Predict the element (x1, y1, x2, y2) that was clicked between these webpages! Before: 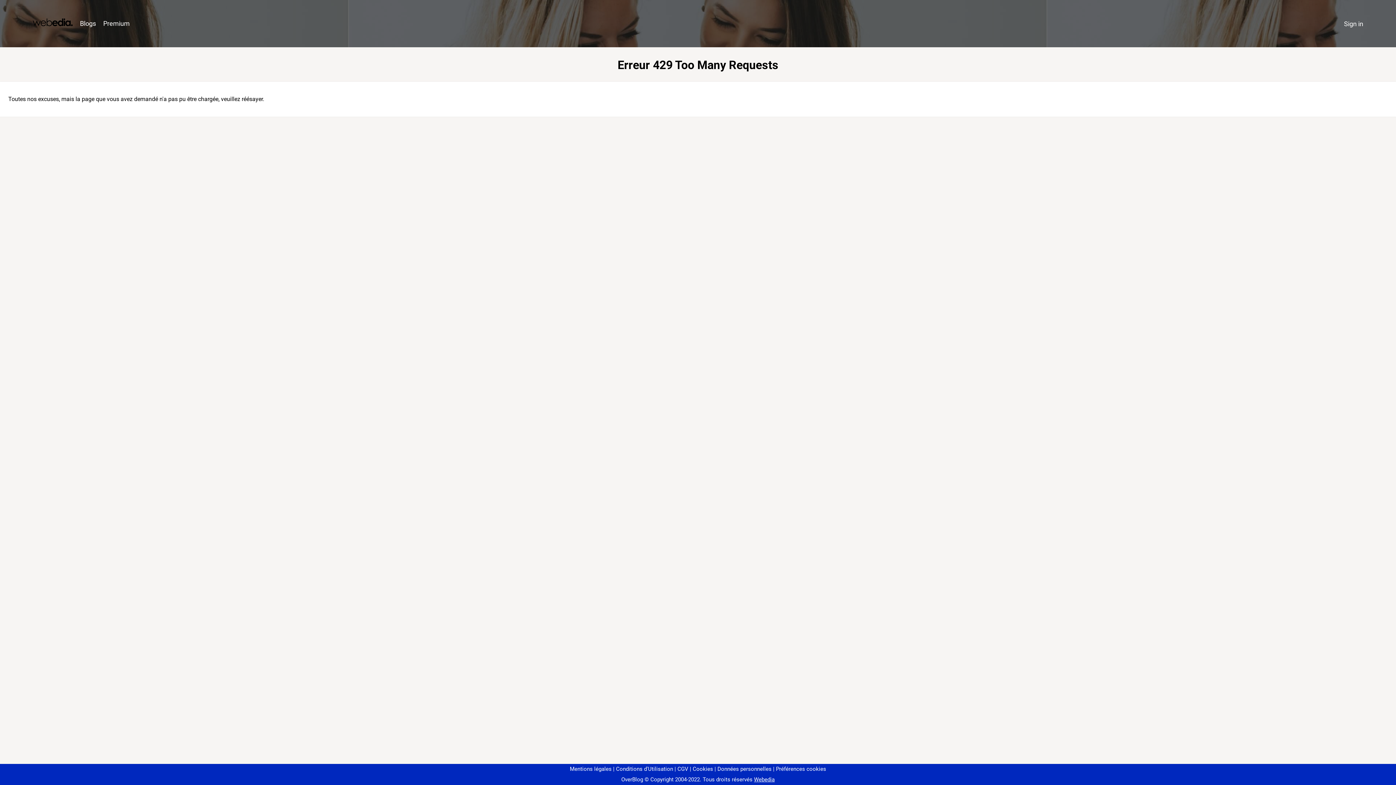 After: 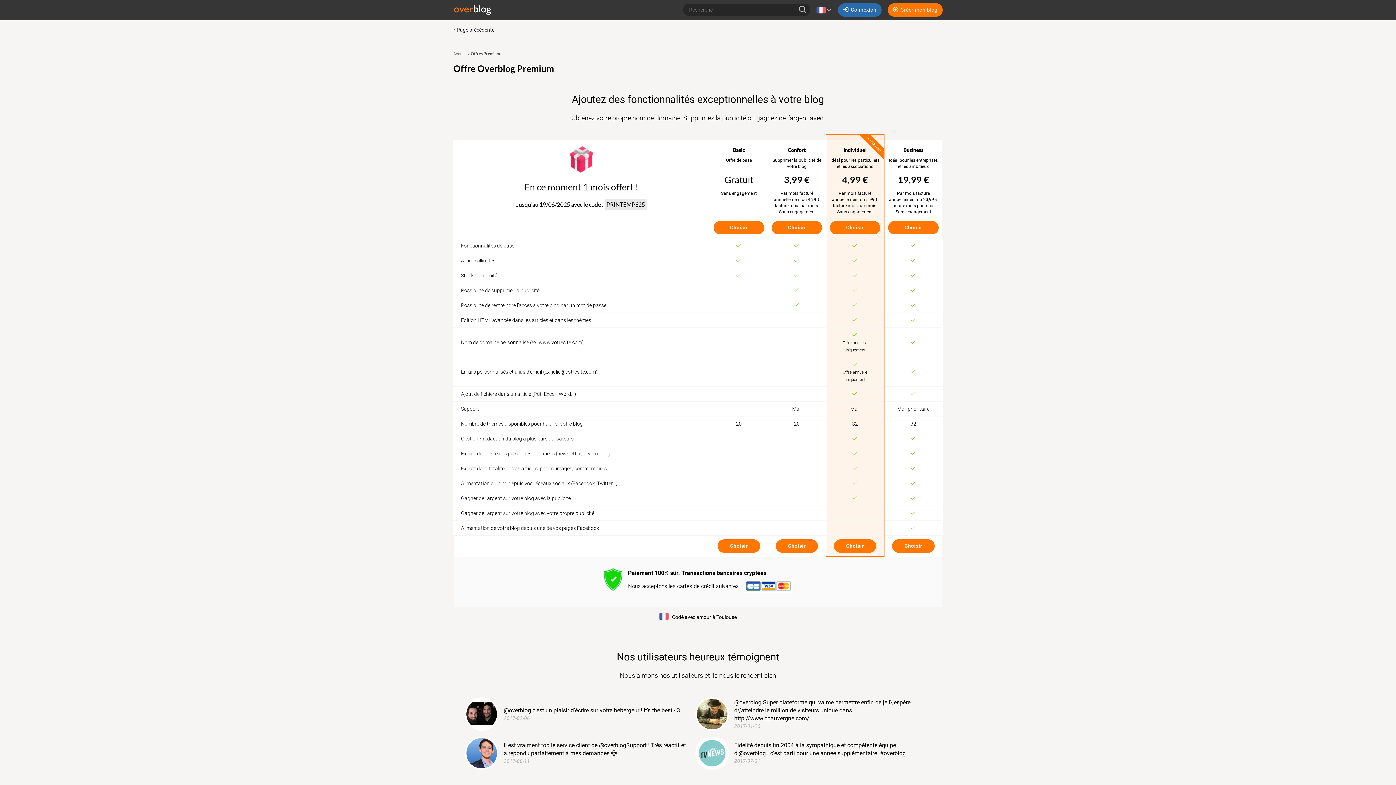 Action: bbox: (99, 16, 133, 31) label: Premium